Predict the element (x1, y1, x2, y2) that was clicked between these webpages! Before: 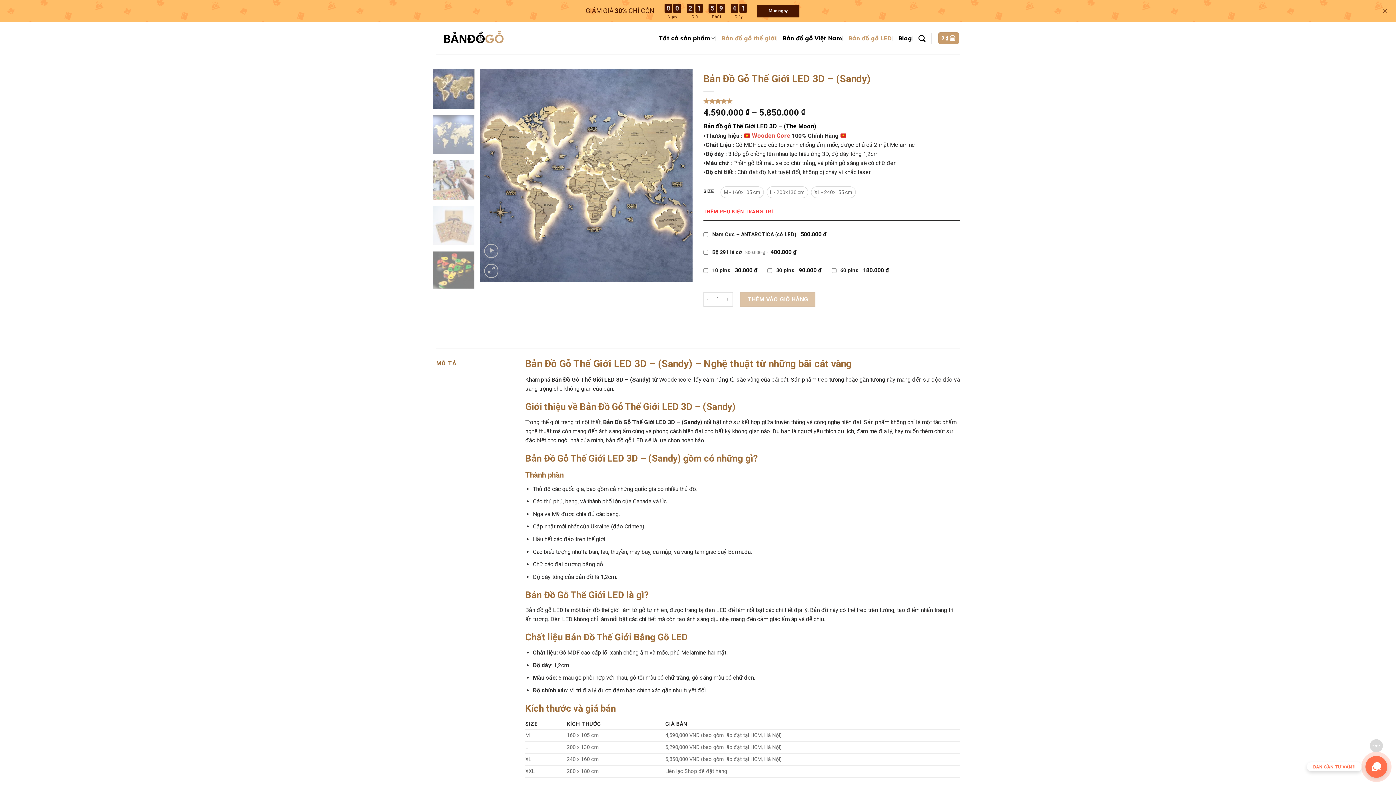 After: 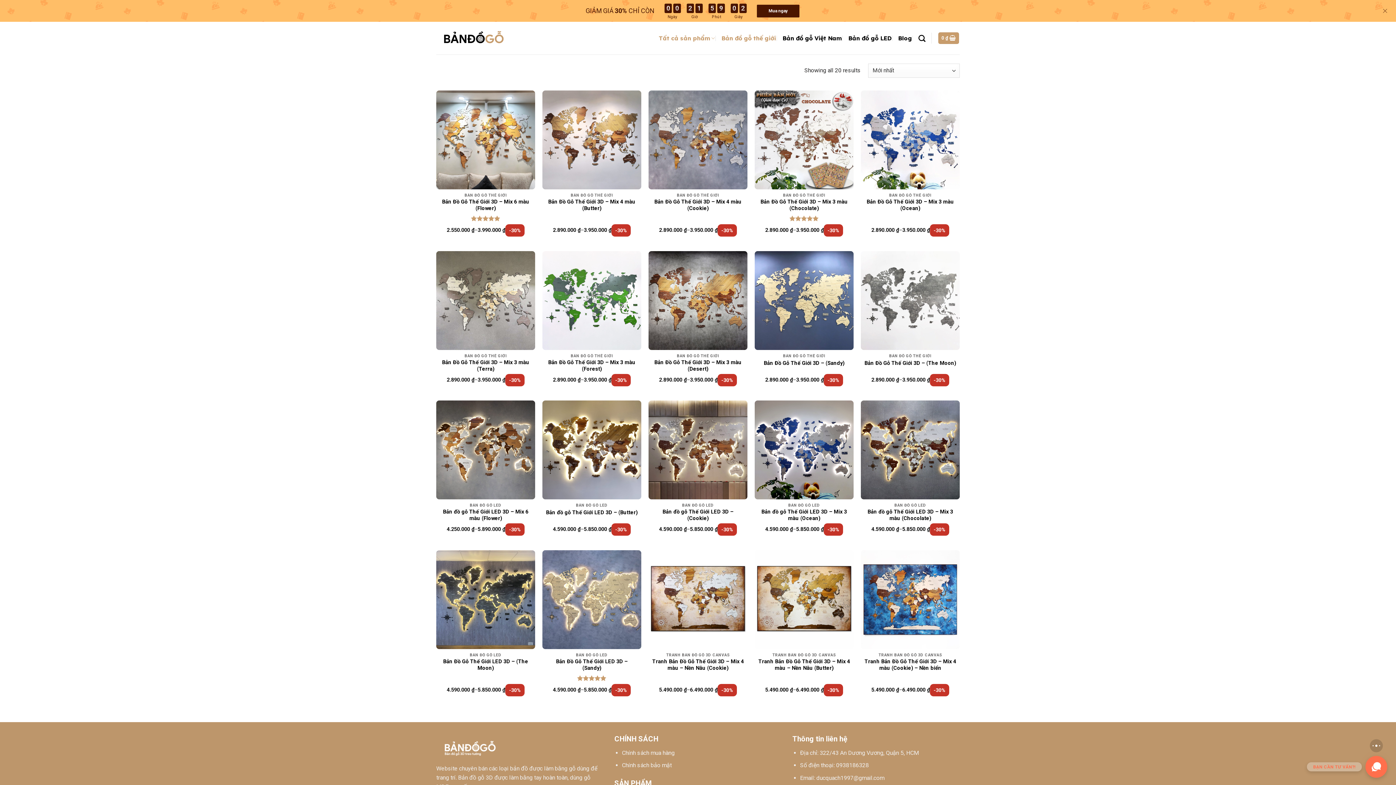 Action: label: Bản đồ gỗ thế giới bbox: (721, 31, 776, 44)